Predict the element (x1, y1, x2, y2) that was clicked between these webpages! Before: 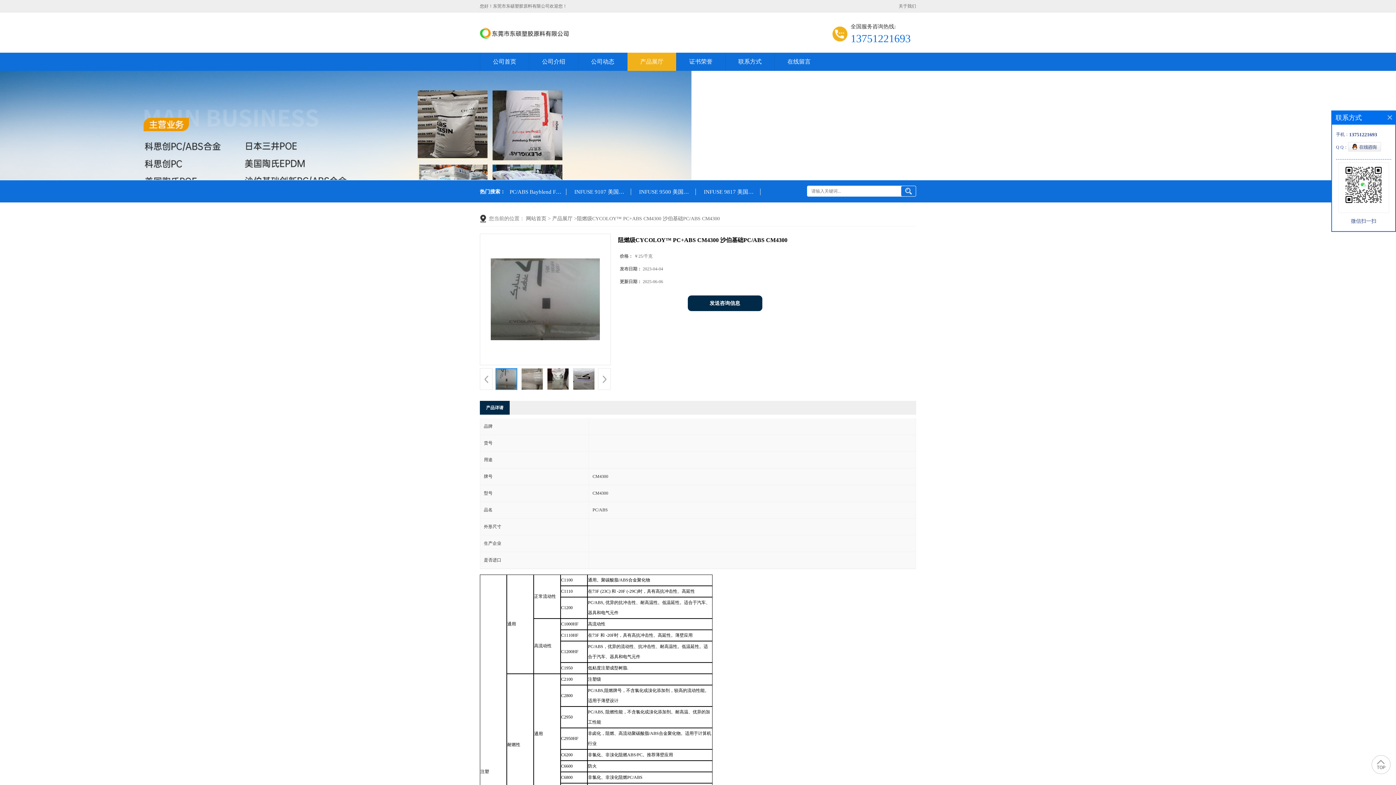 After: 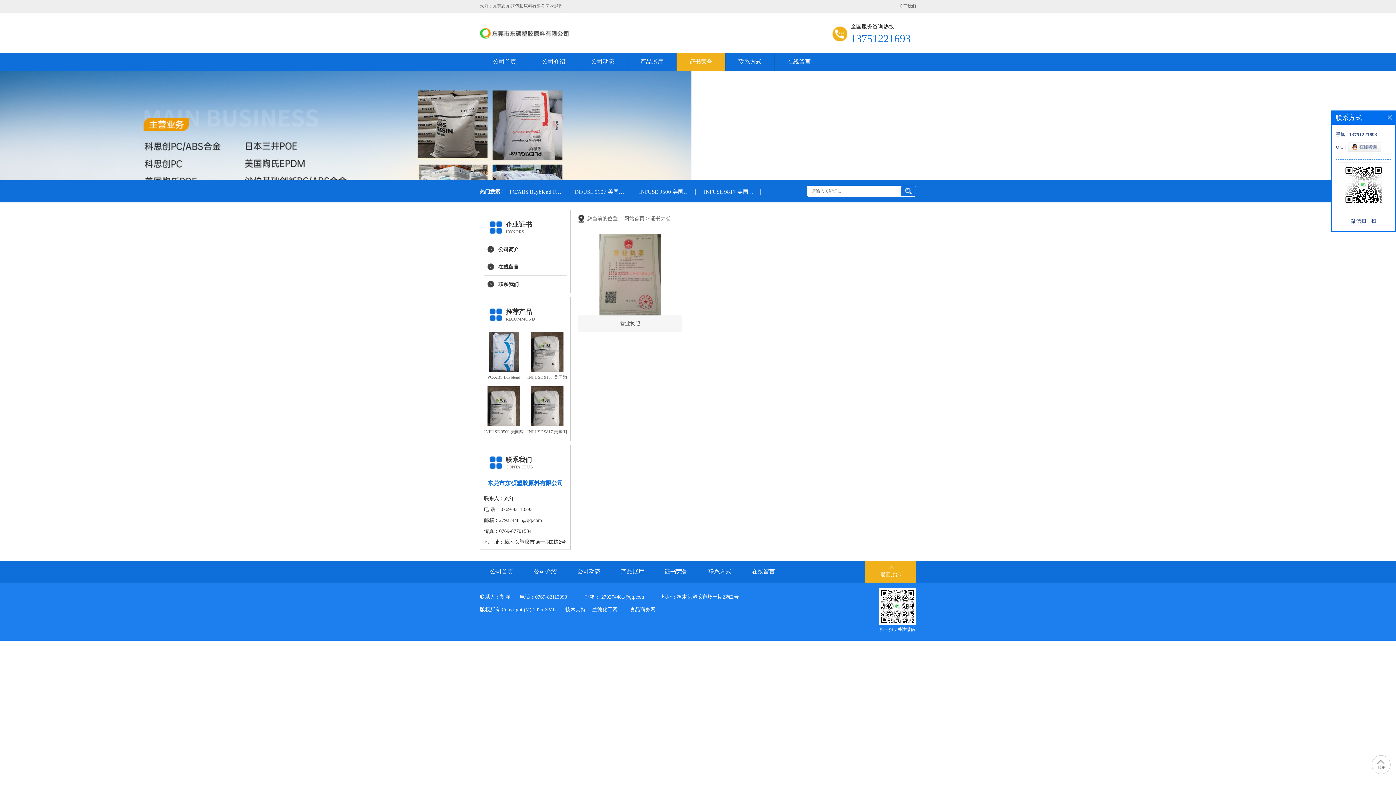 Action: bbox: (676, 52, 725, 70) label: 证书荣誉